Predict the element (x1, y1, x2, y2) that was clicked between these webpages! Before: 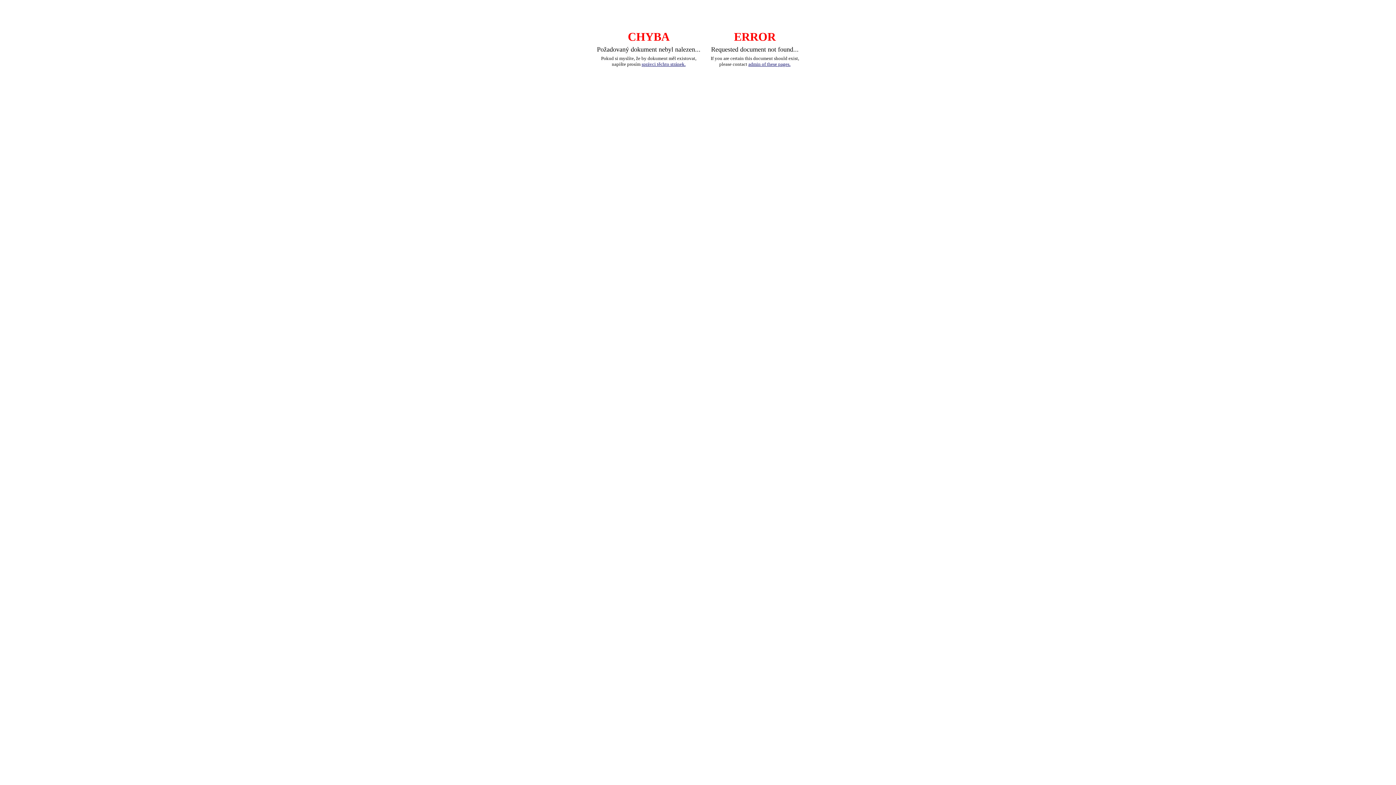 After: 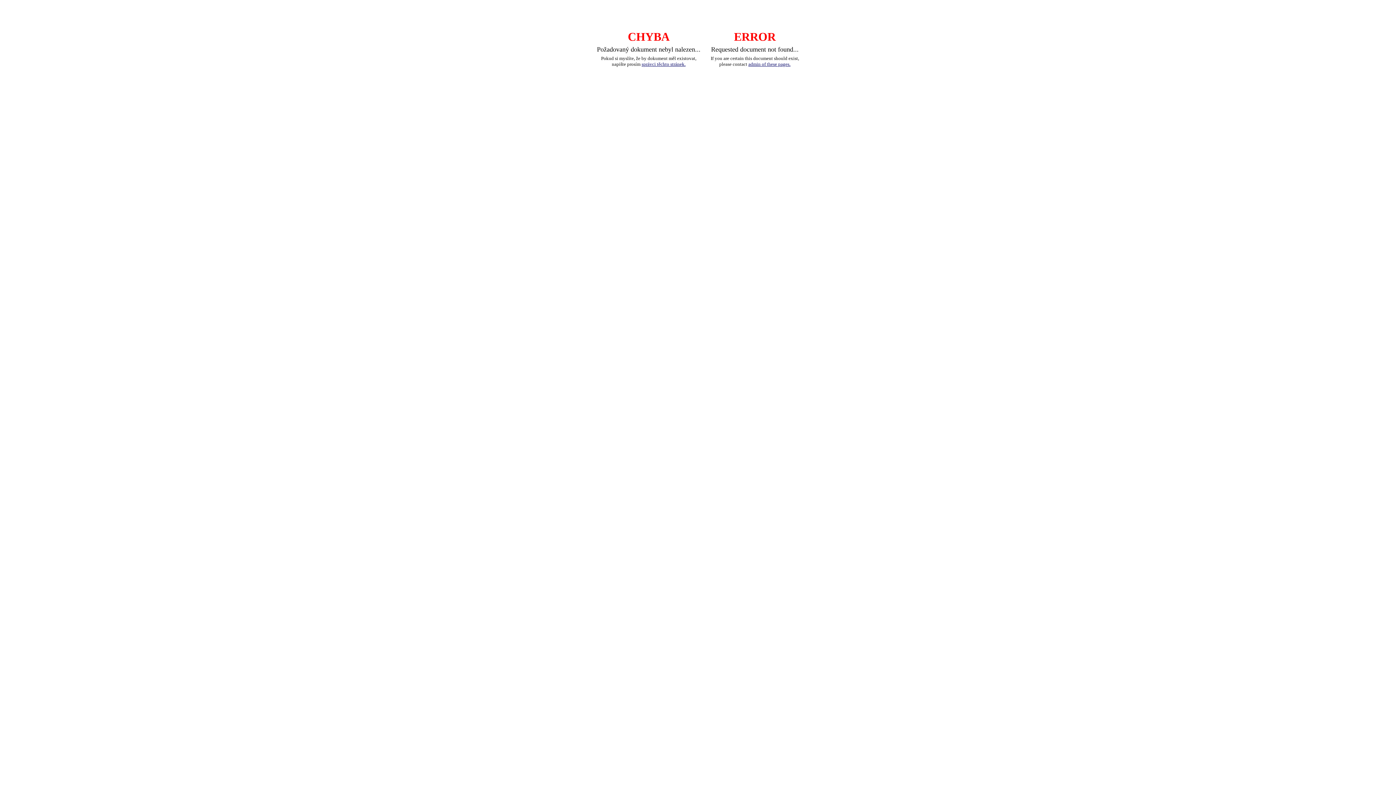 Action: bbox: (748, 61, 790, 66) label: admin of these pages.